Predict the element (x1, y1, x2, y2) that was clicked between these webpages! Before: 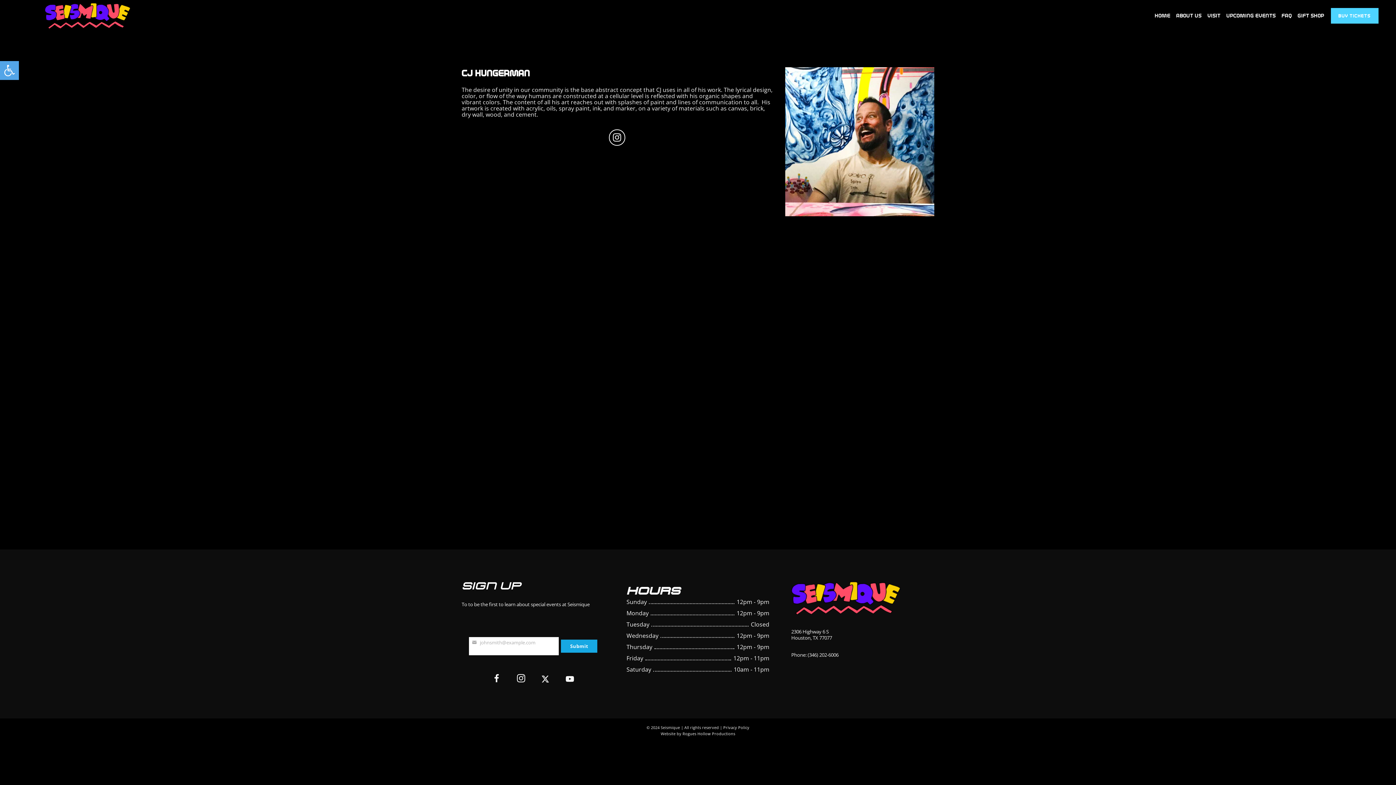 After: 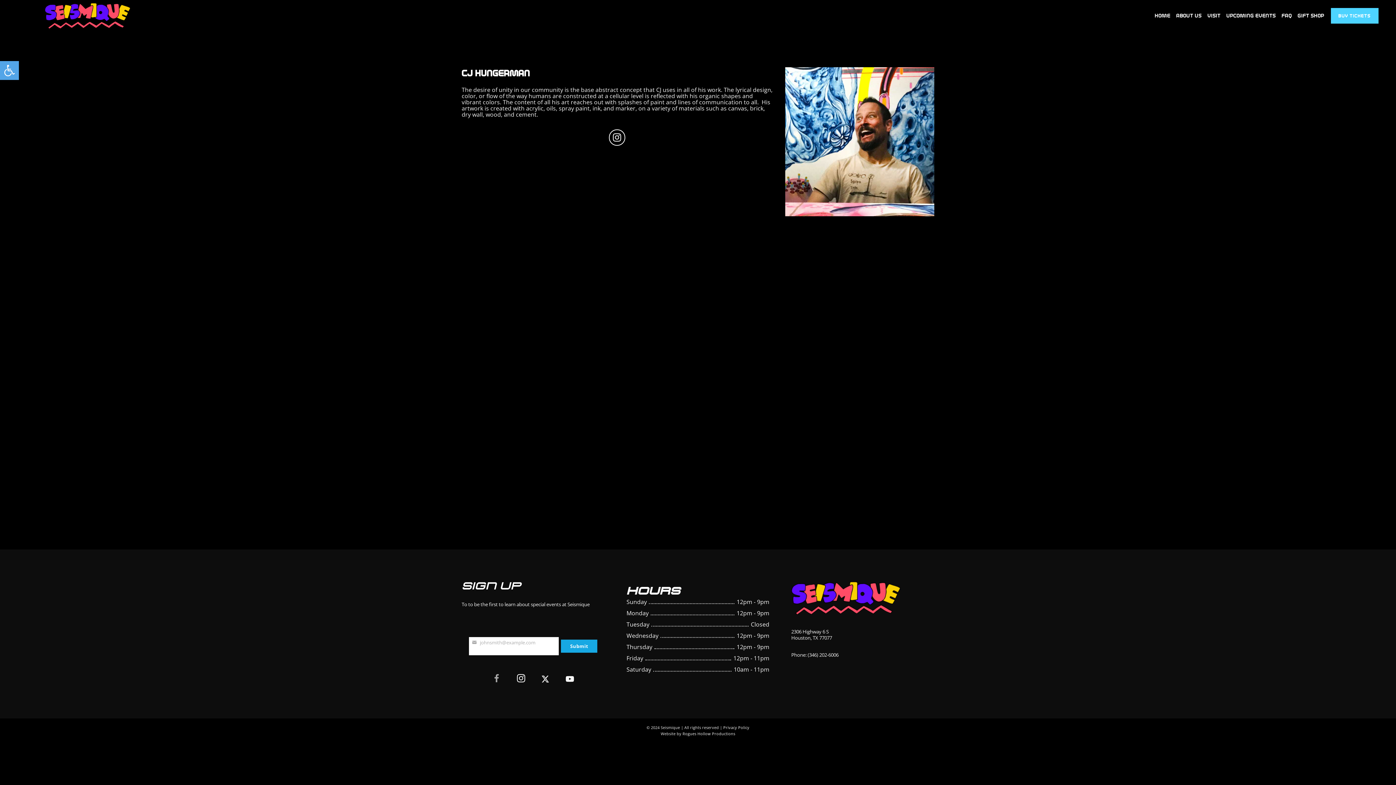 Action: bbox: (488, 674, 504, 690)